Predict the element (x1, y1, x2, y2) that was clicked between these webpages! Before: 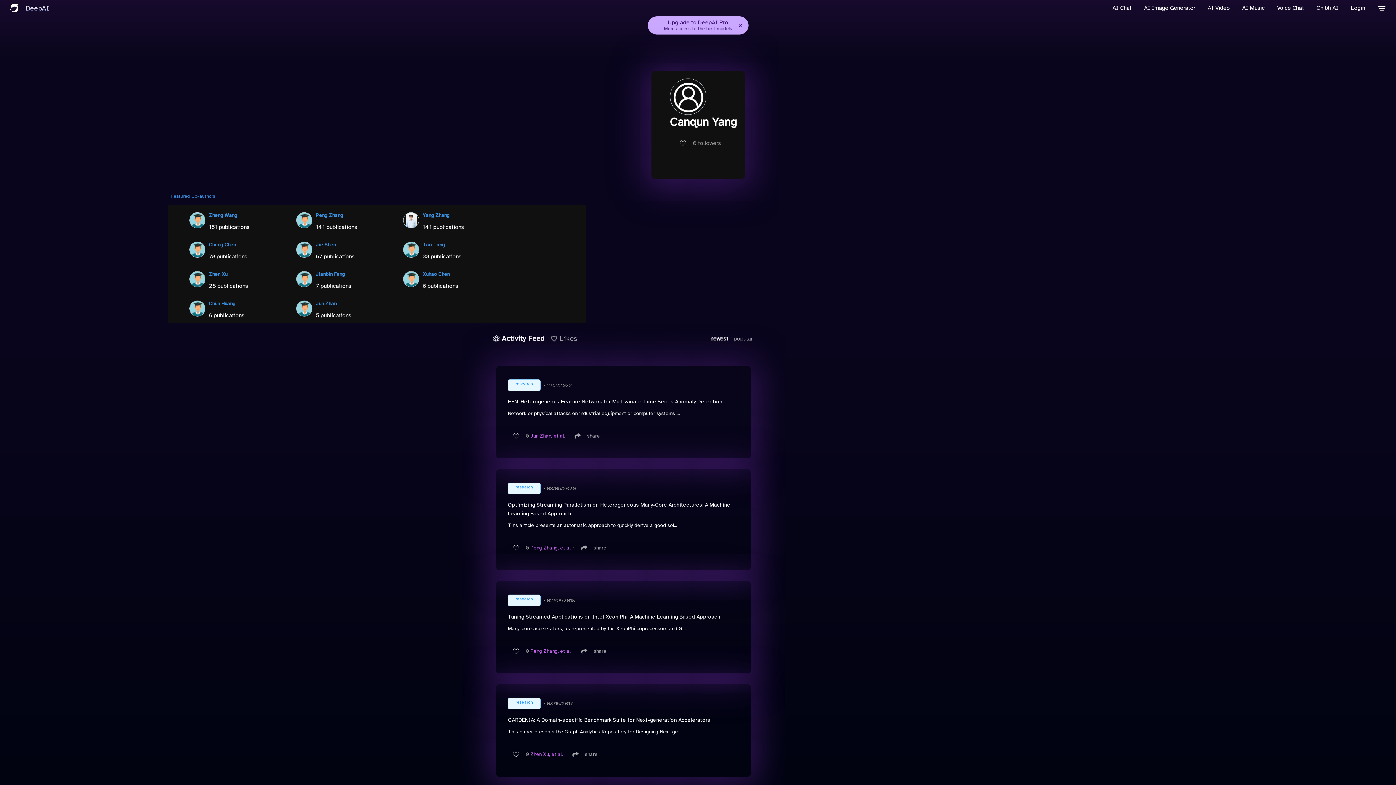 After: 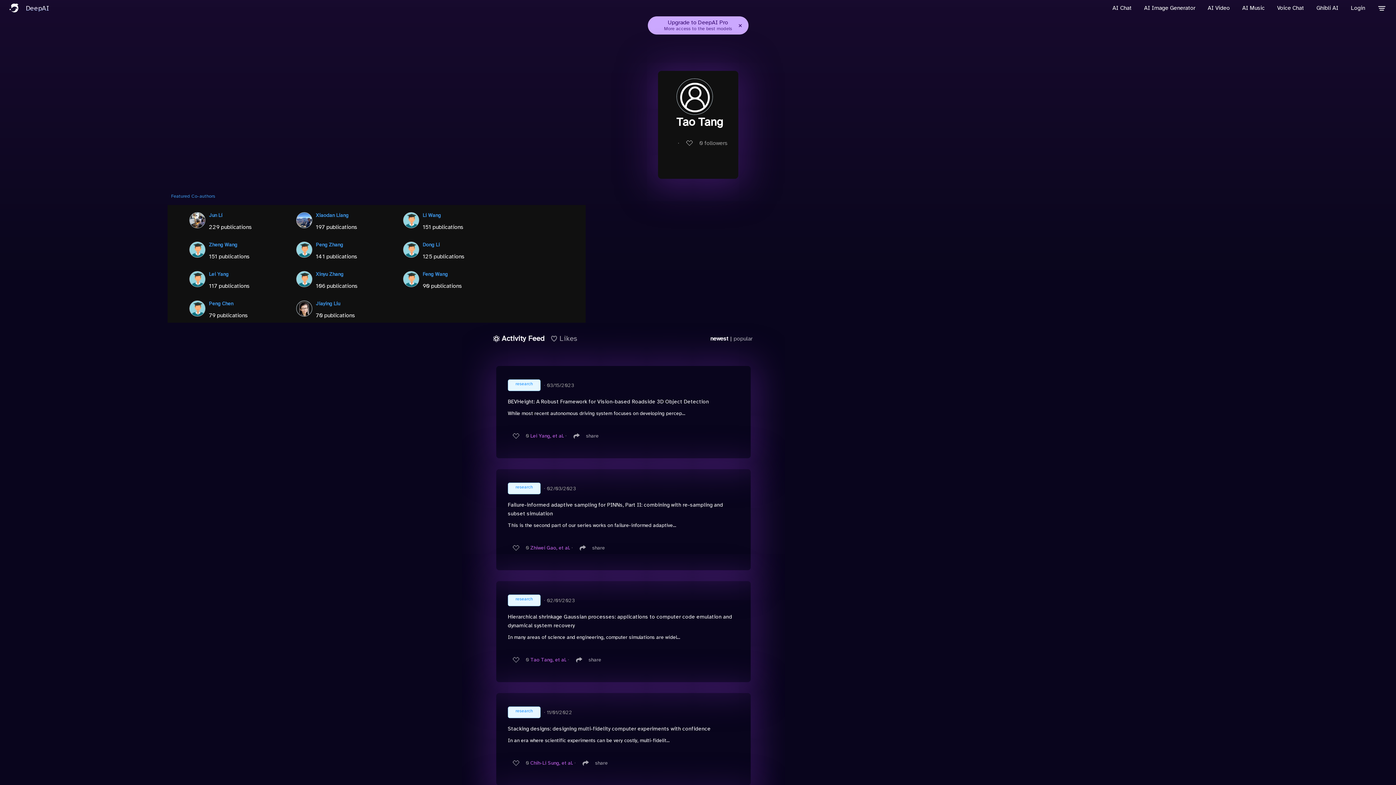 Action: bbox: (422, 241, 445, 248) label: Tao Tang